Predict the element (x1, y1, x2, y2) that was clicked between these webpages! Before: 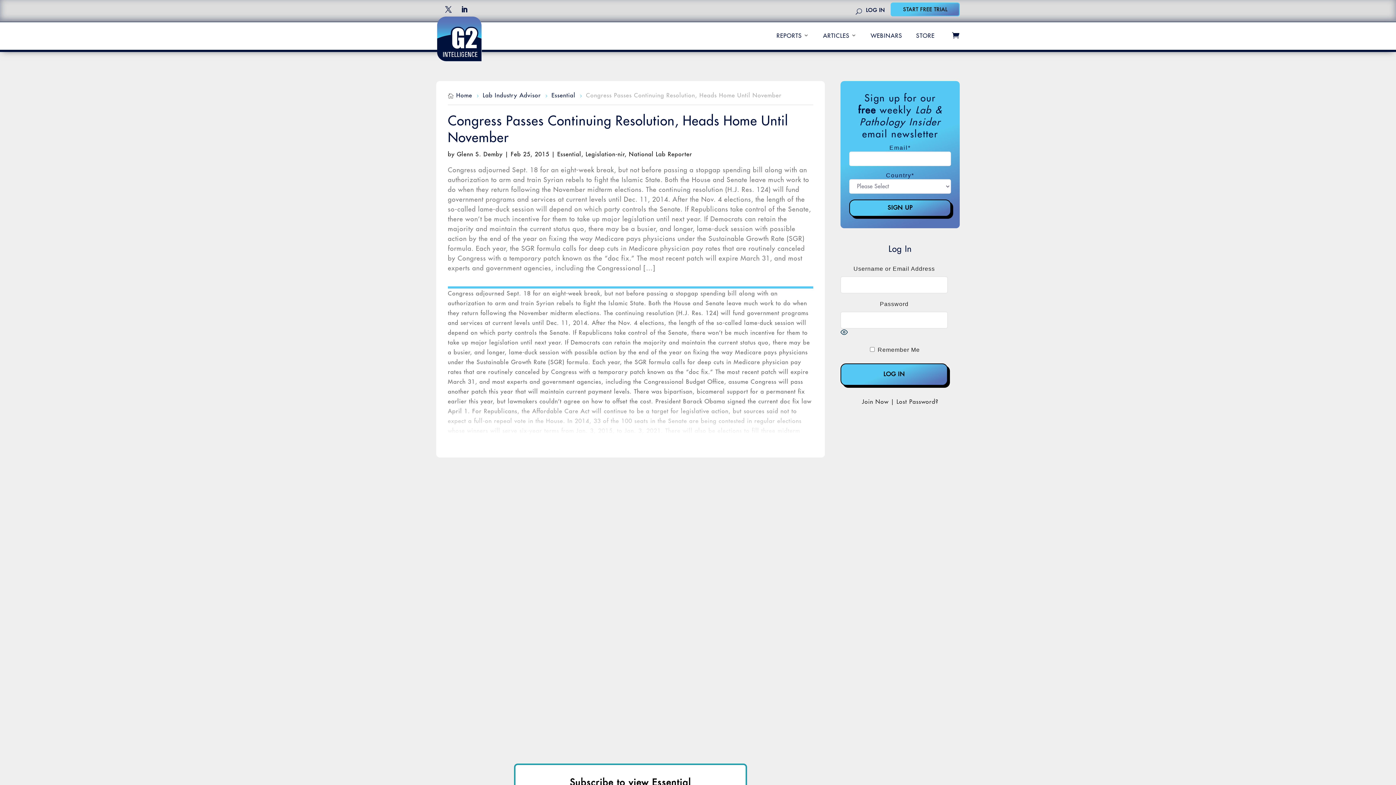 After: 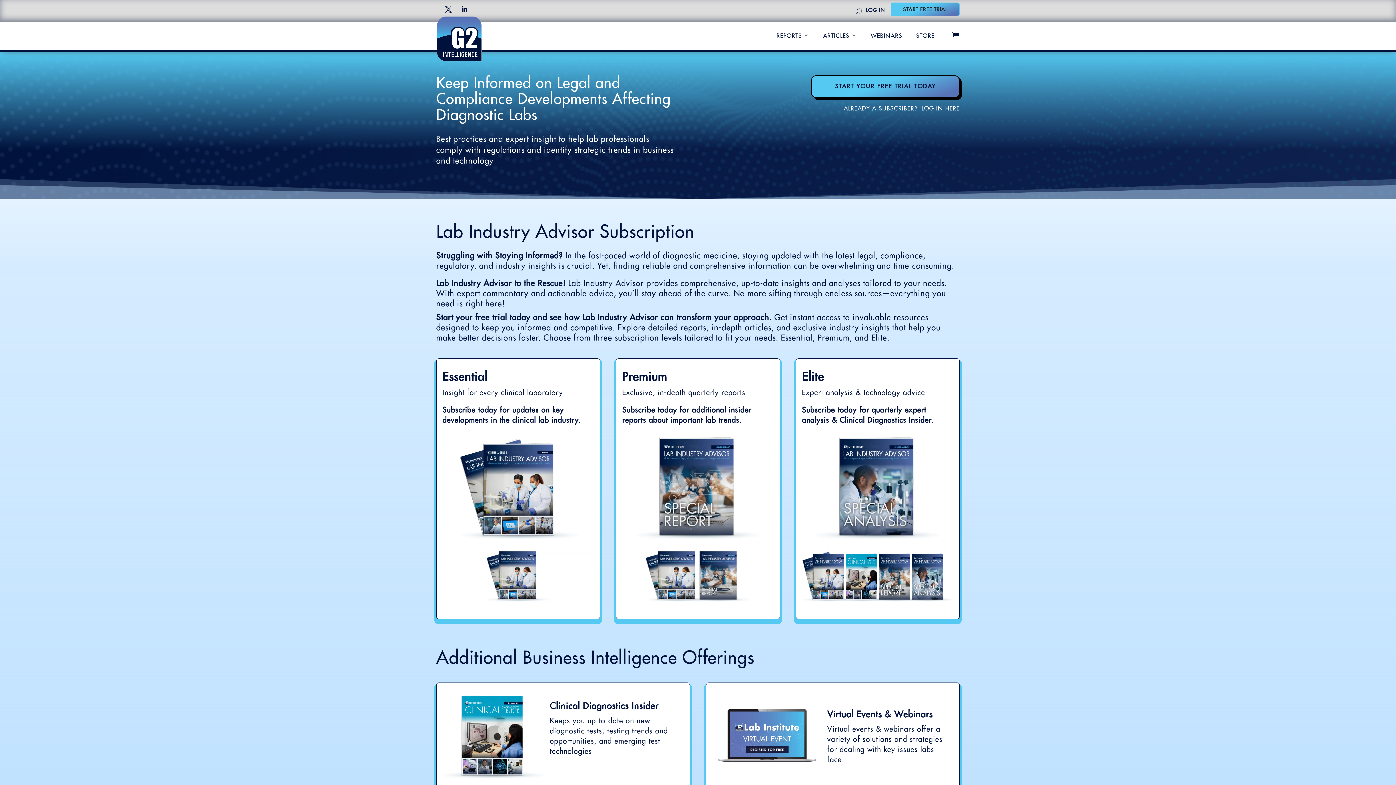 Action: bbox: (436, 16, 483, 61)